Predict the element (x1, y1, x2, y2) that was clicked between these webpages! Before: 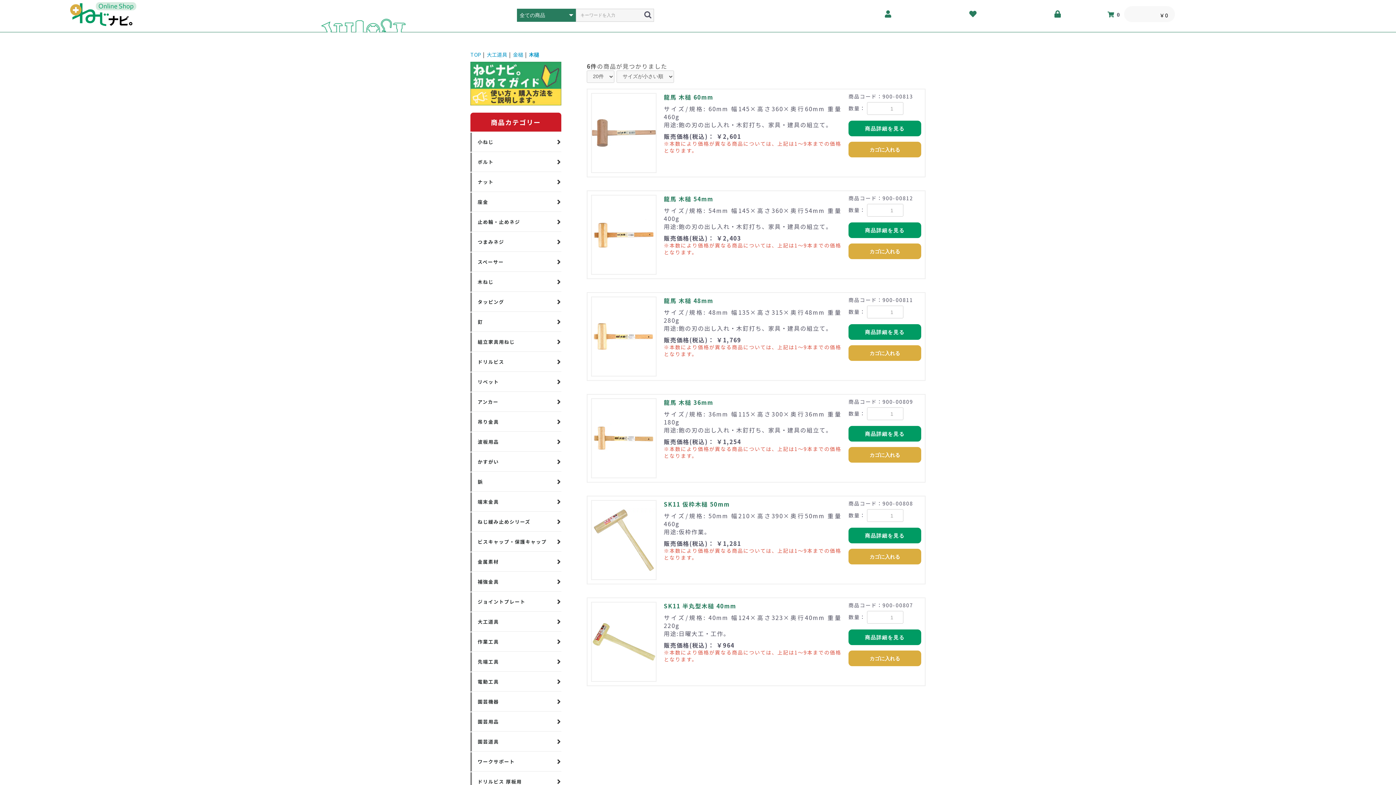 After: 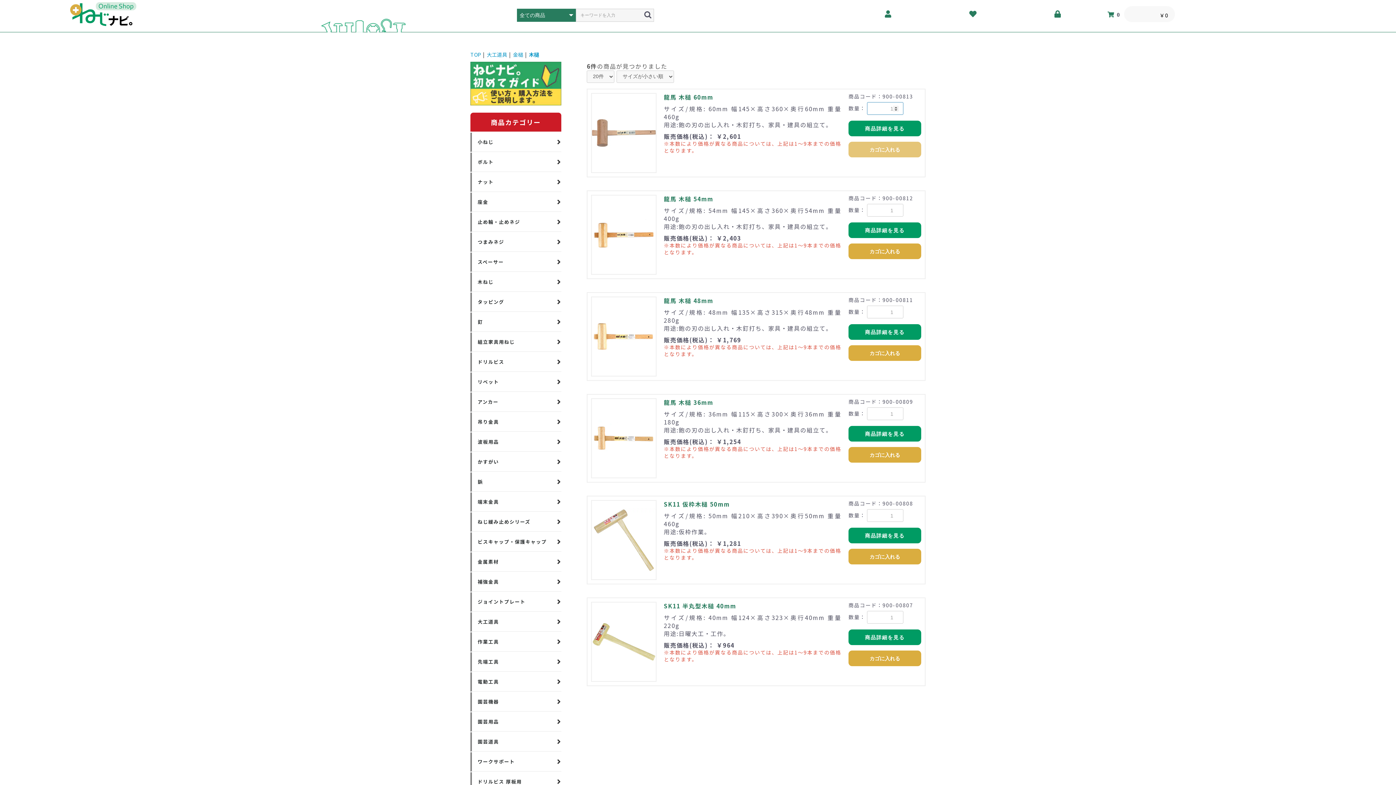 Action: label: カゴに入れる bbox: (848, 141, 921, 157)